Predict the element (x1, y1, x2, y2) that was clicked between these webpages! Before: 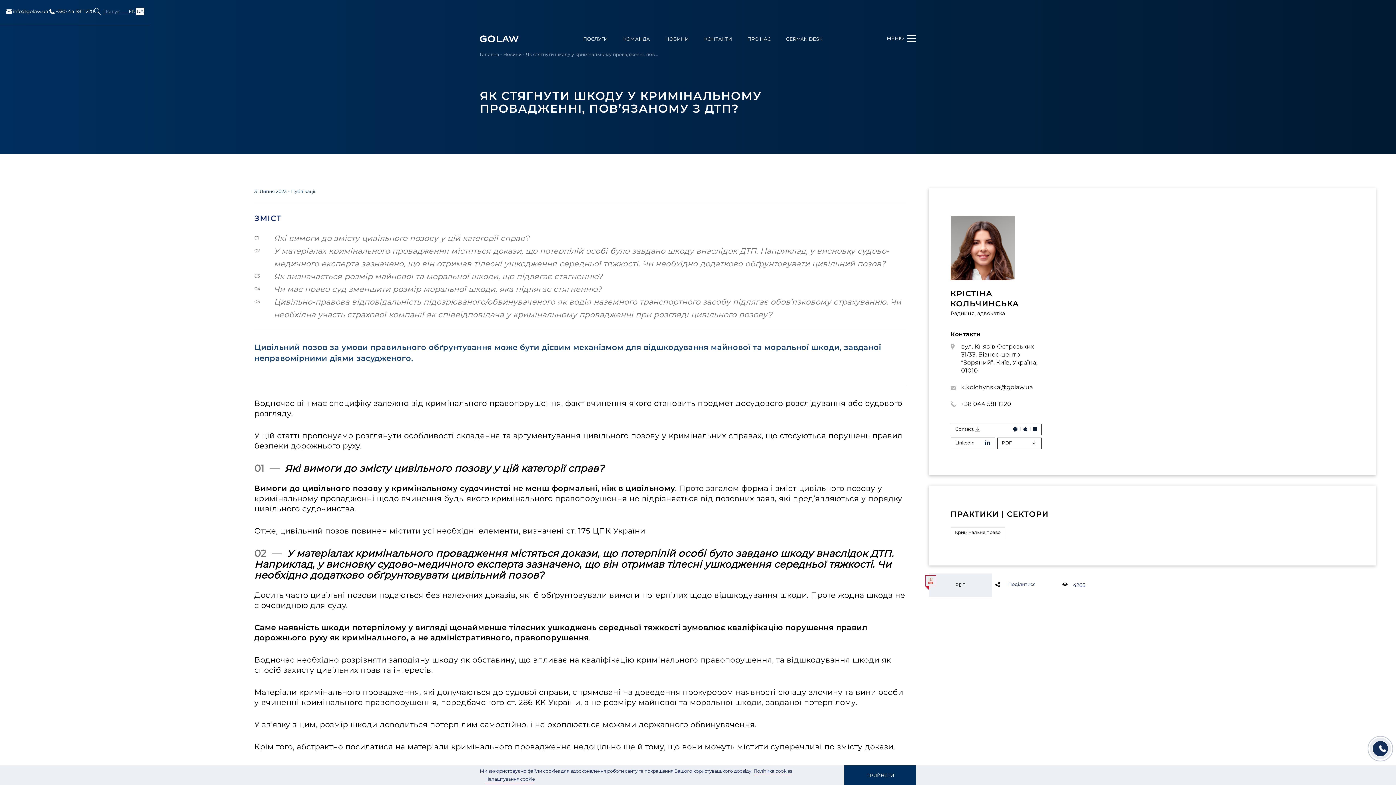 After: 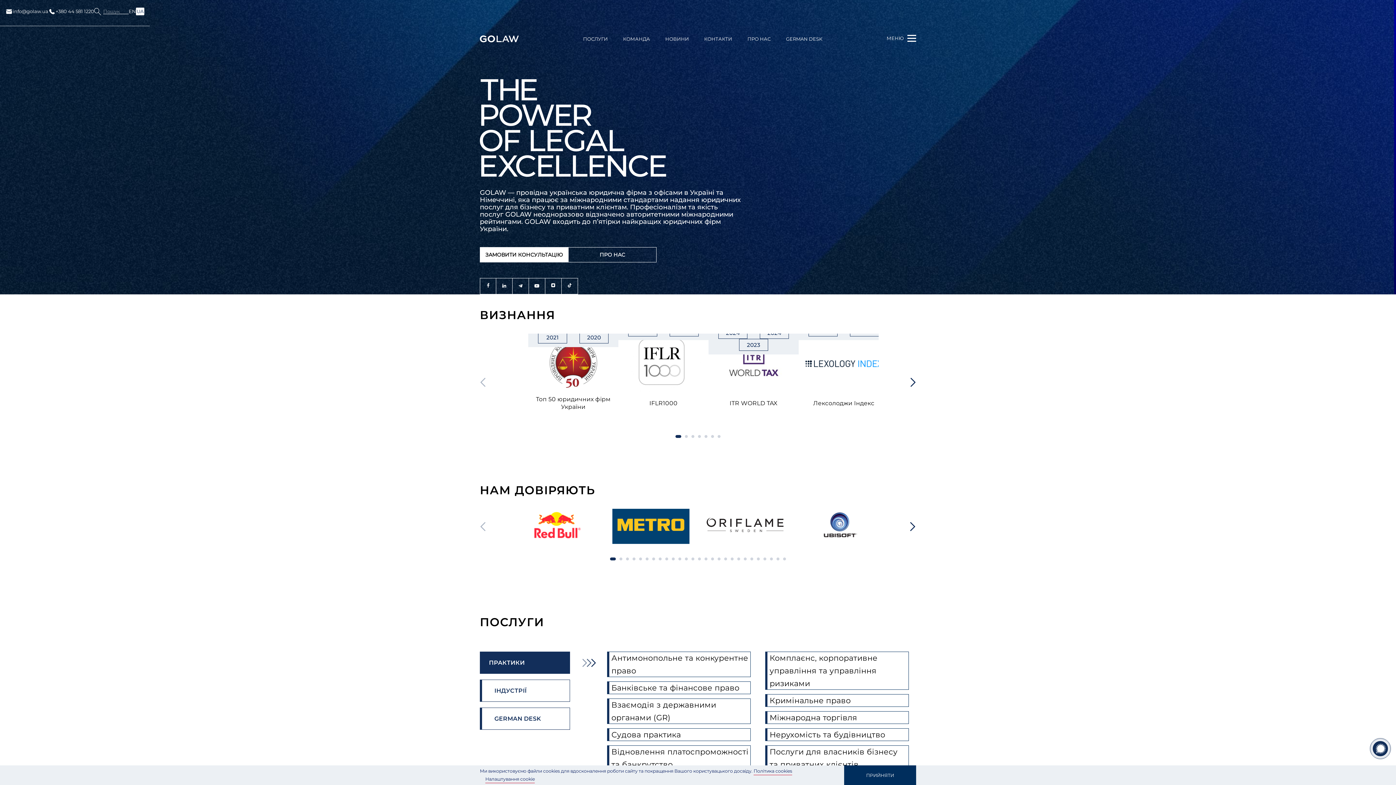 Action: bbox: (480, 52, 499, 57) label: Головна